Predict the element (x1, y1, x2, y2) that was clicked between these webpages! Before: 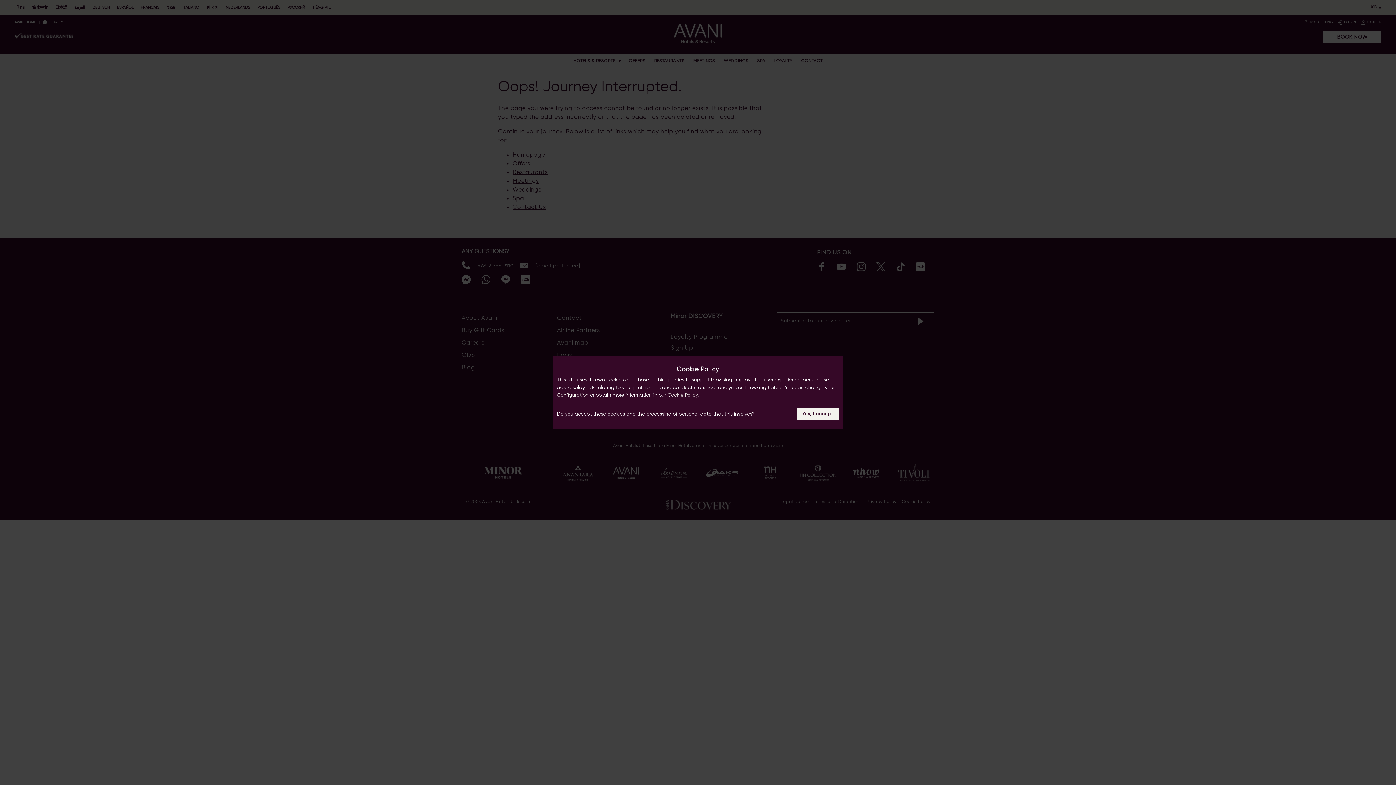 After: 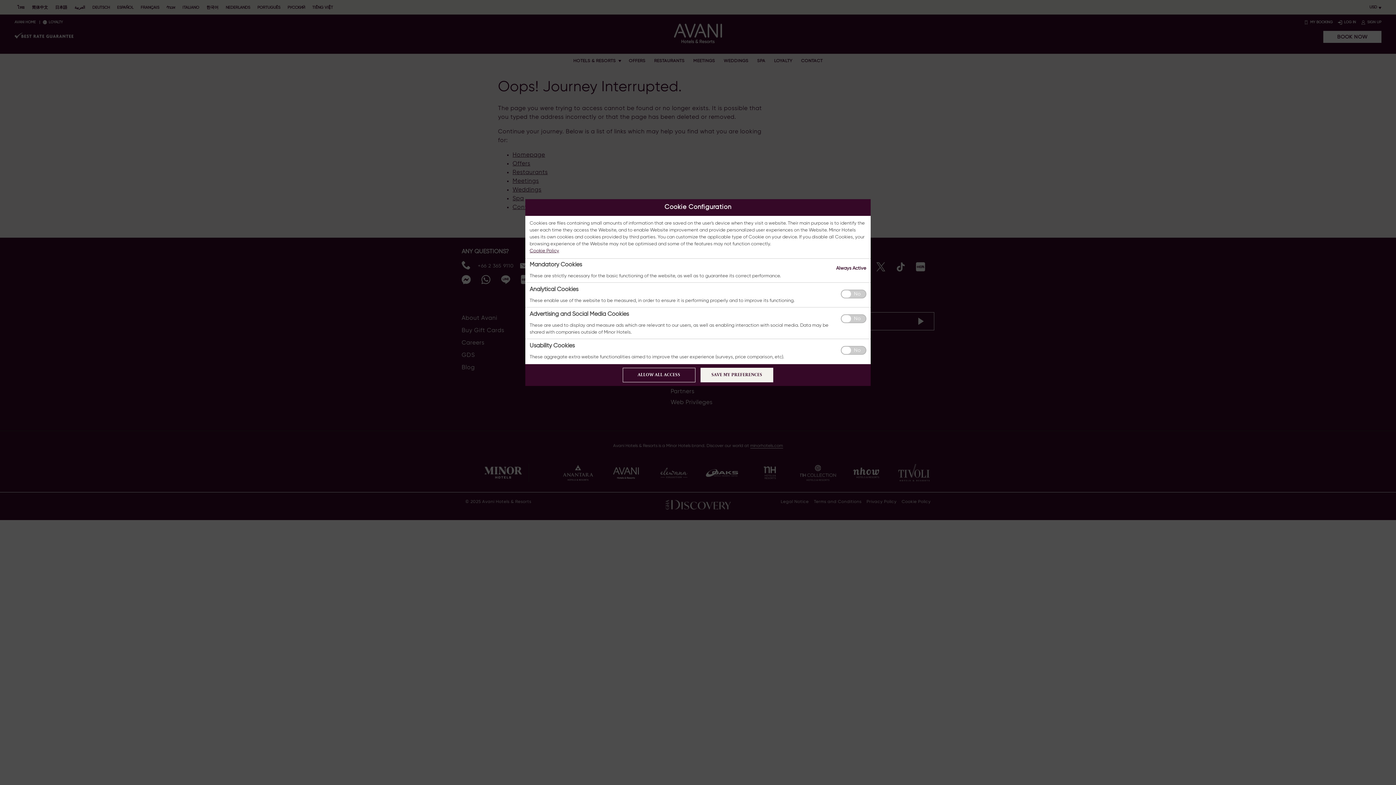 Action: bbox: (557, 392, 588, 398) label: Configuration